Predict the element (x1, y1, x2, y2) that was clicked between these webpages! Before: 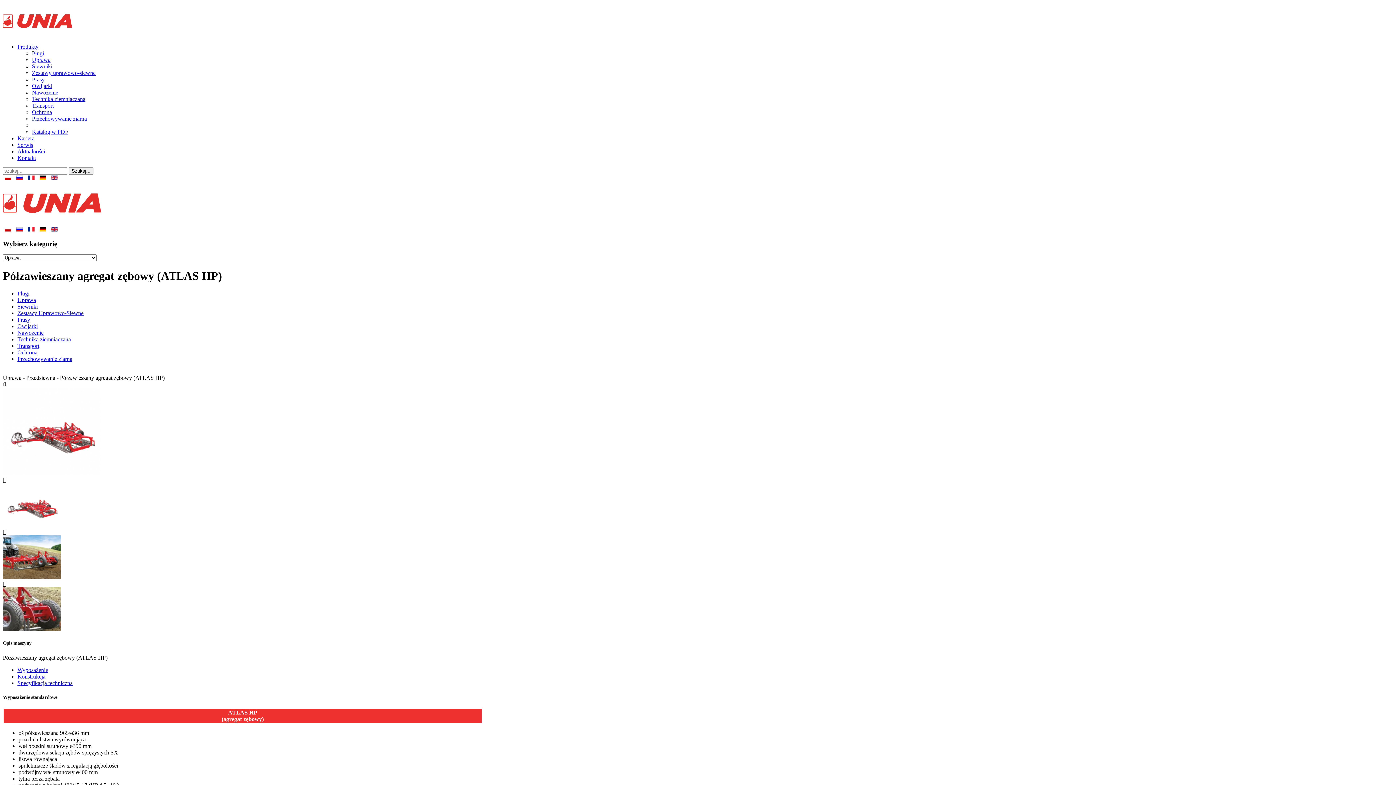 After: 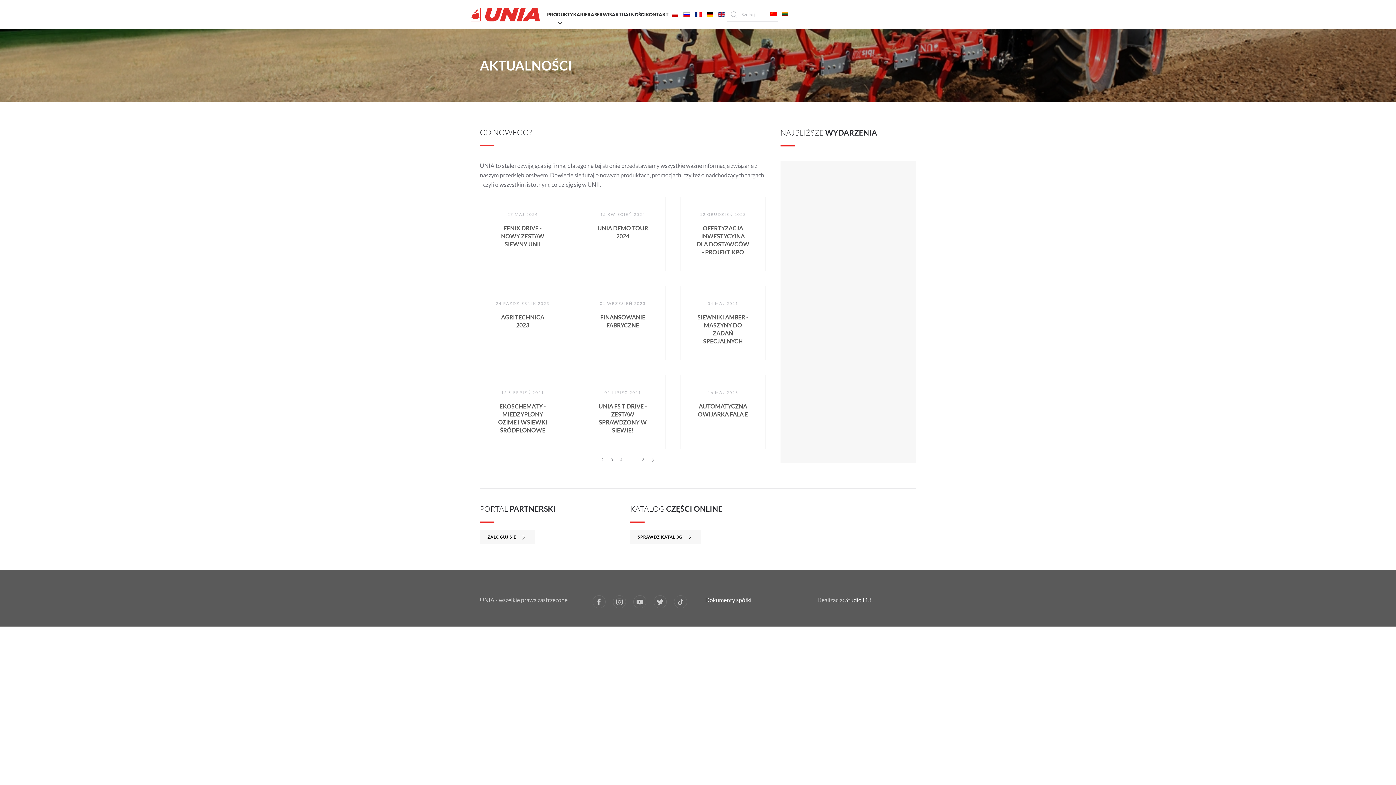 Action: label: Aktualności bbox: (17, 148, 45, 154)